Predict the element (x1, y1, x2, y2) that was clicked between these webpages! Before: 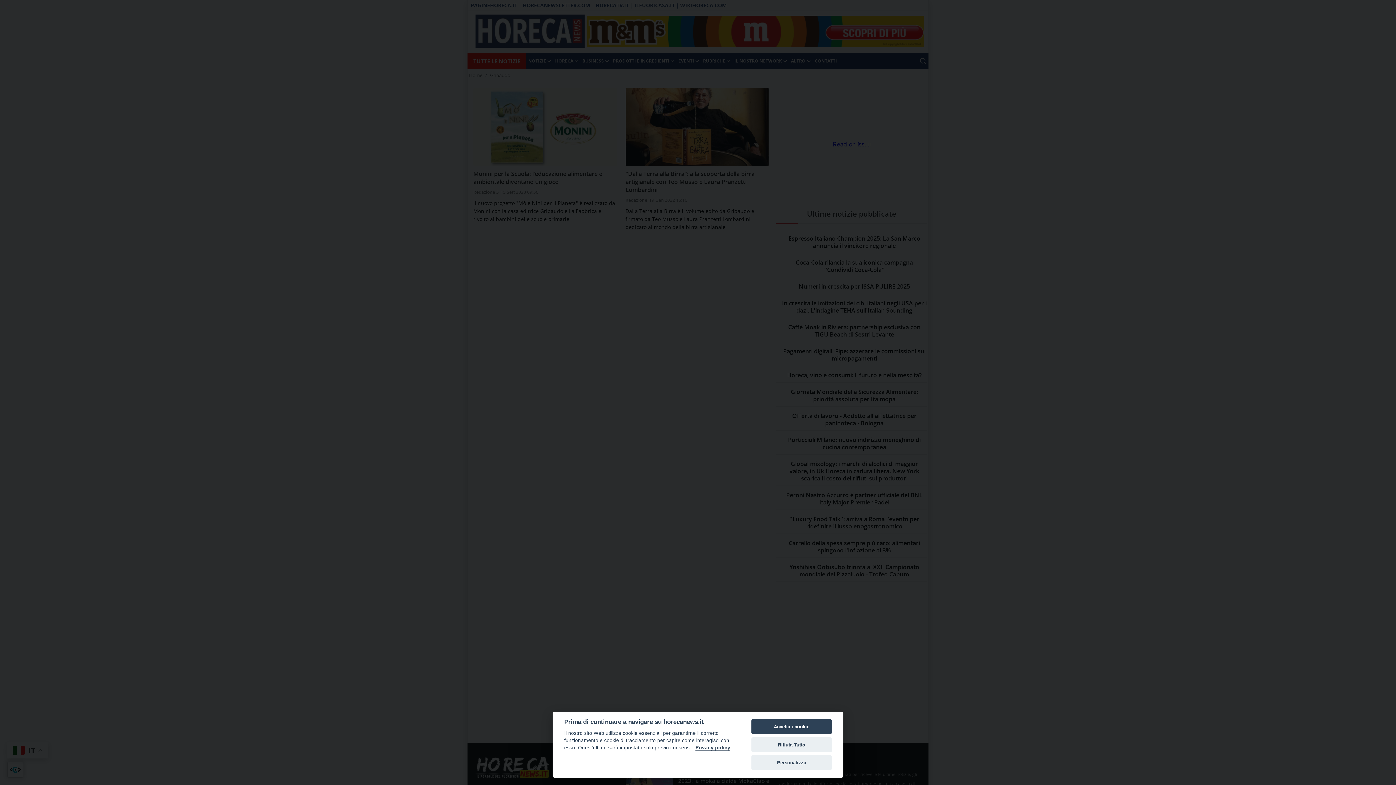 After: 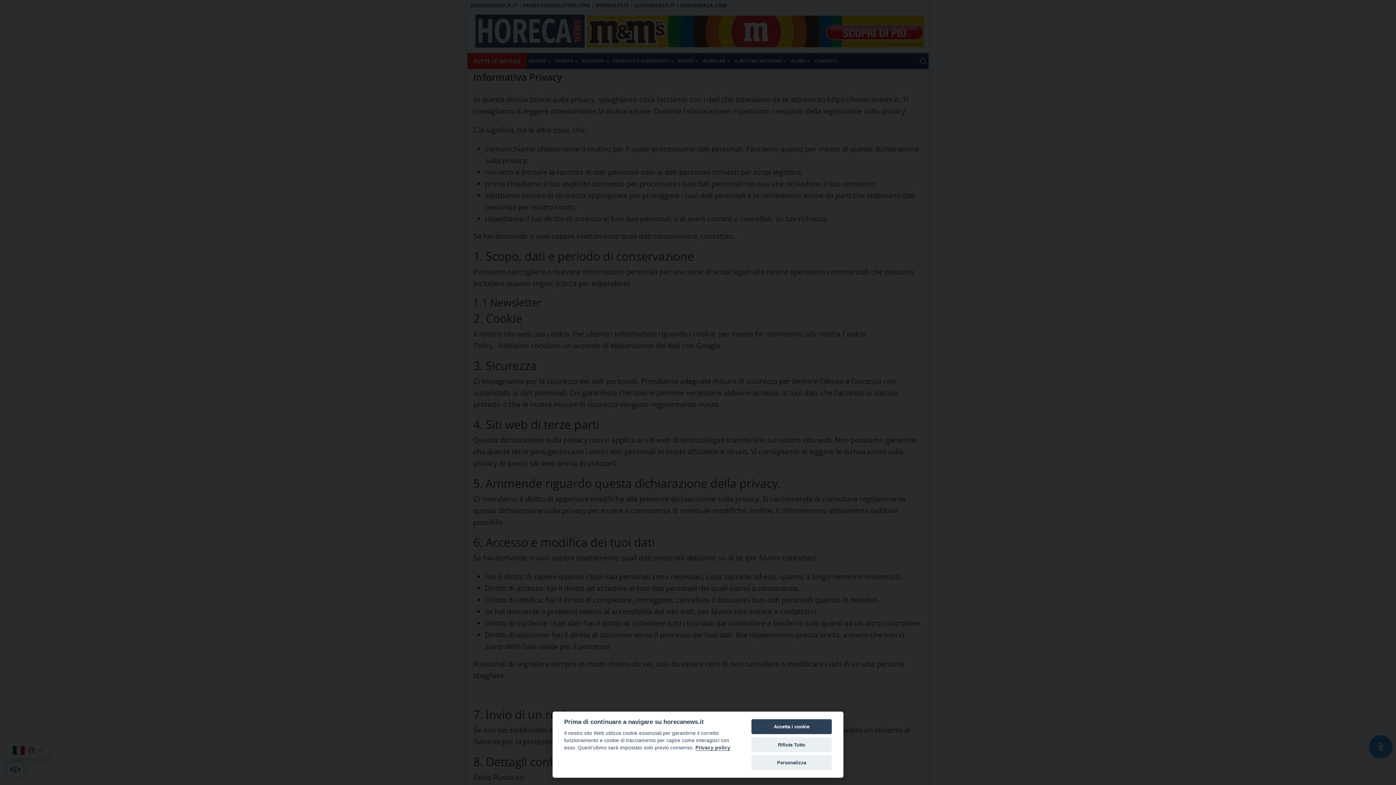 Action: bbox: (695, 745, 730, 751) label: Privacy policy